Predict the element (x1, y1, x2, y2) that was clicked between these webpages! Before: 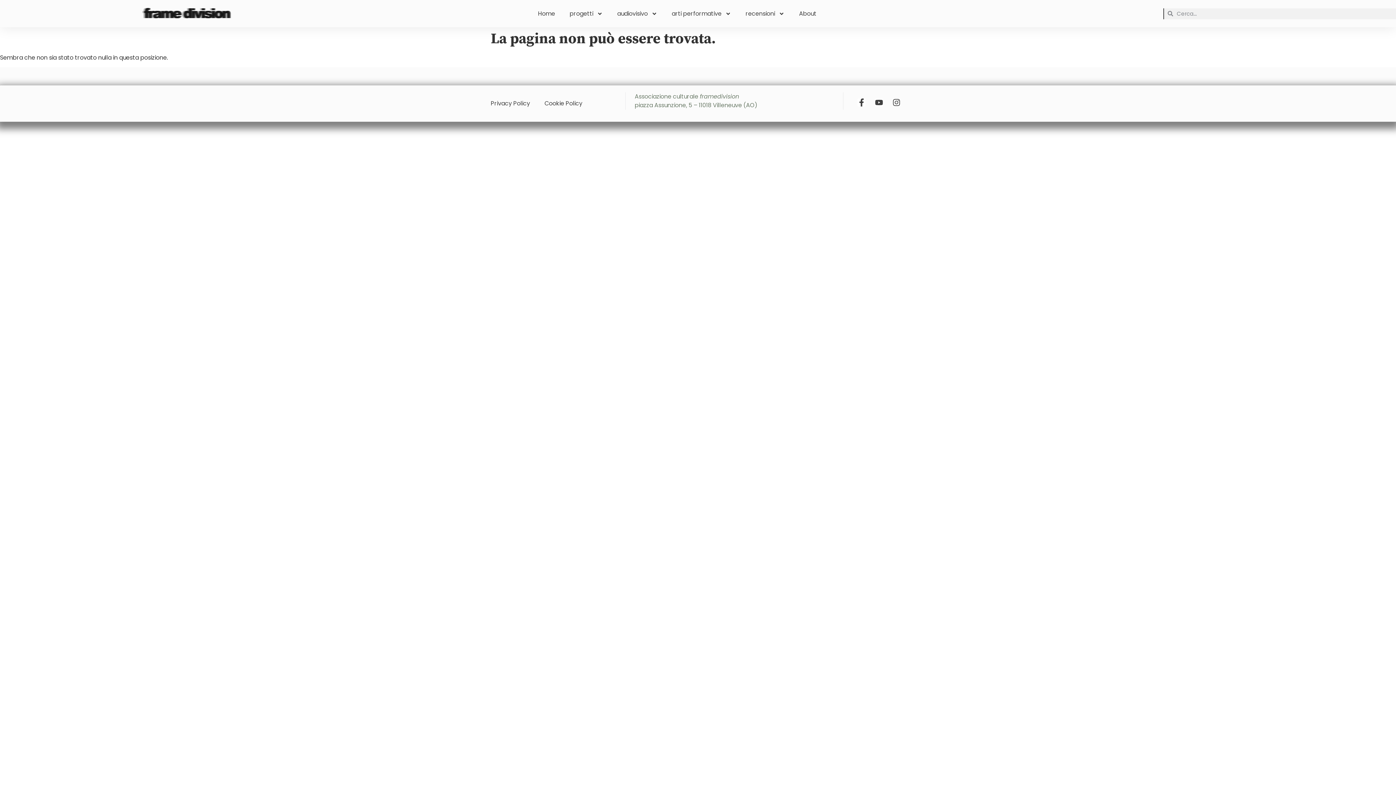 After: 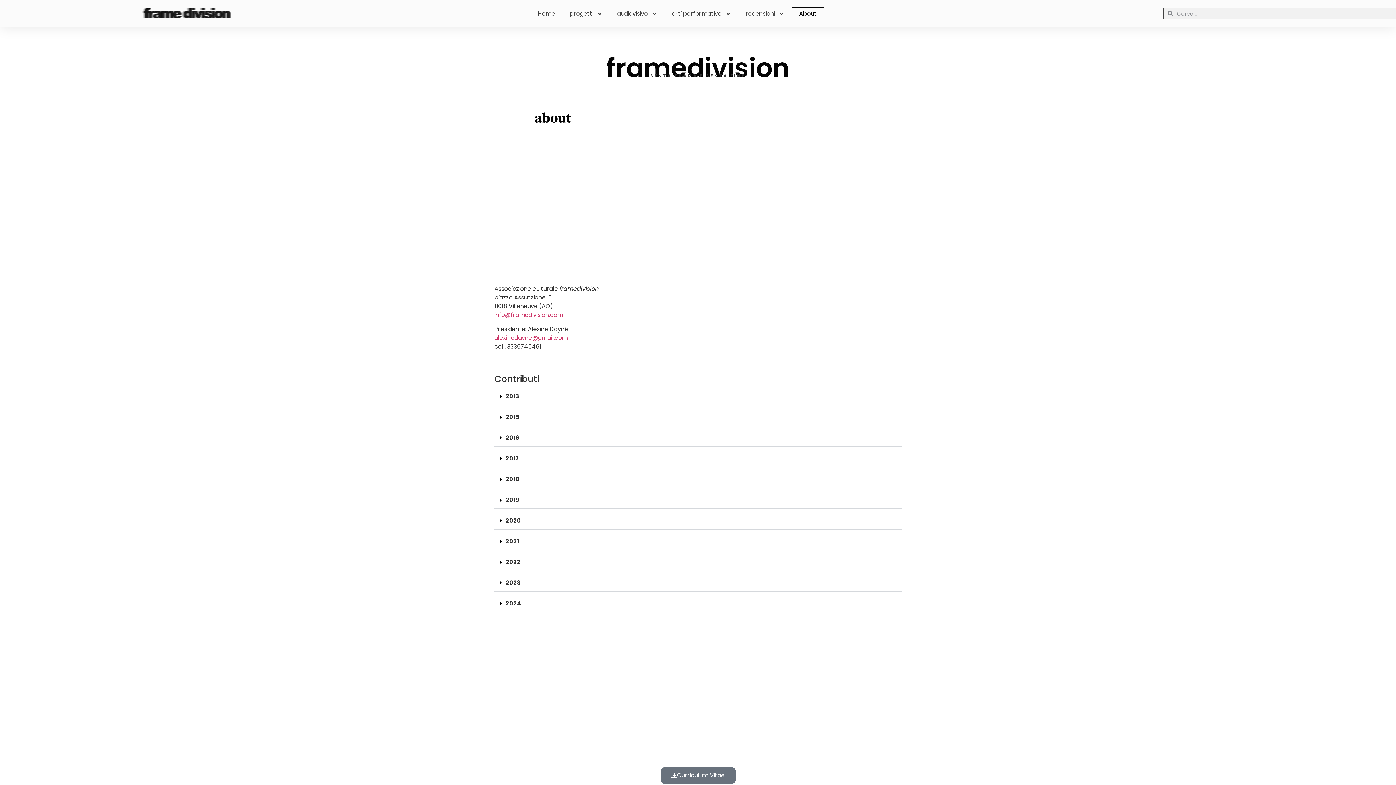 Action: bbox: (792, 7, 824, 20) label: About